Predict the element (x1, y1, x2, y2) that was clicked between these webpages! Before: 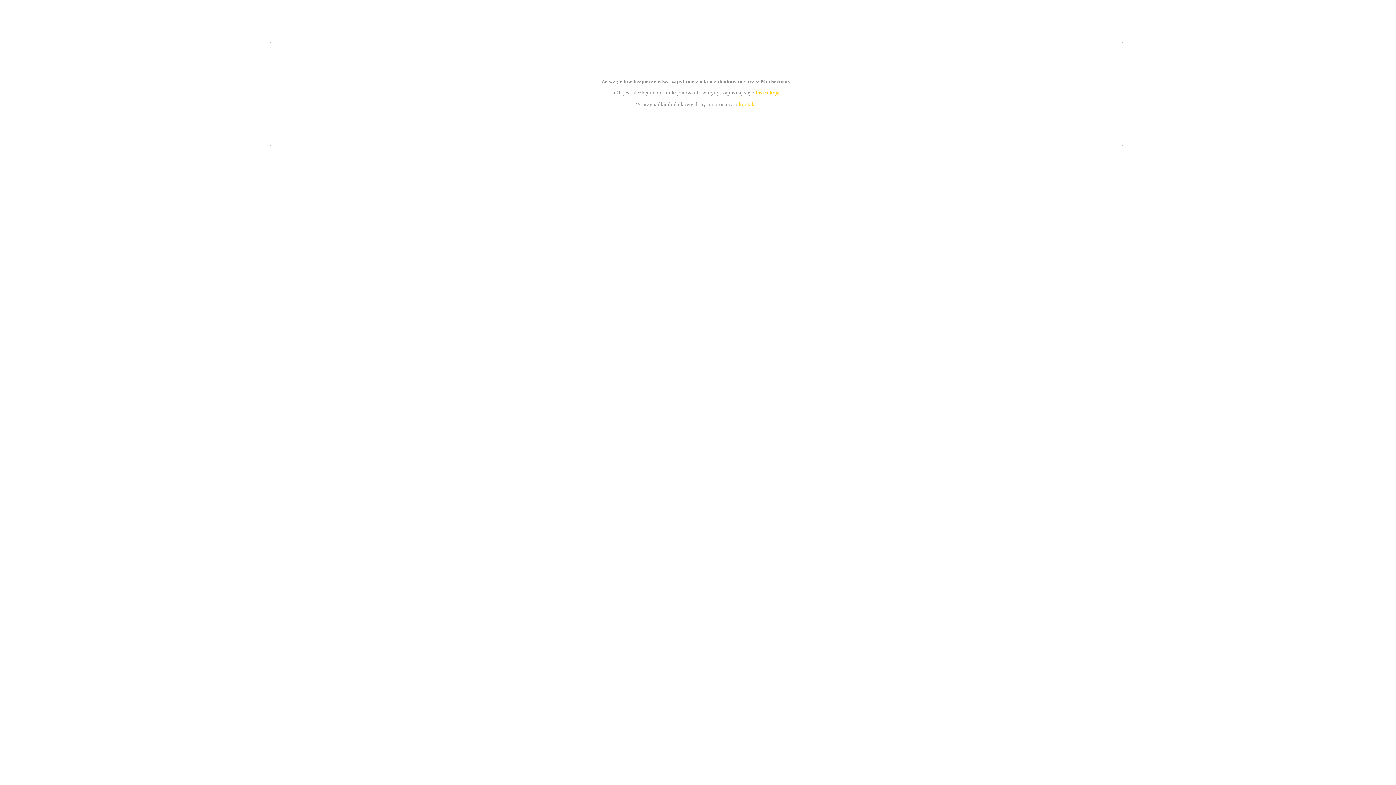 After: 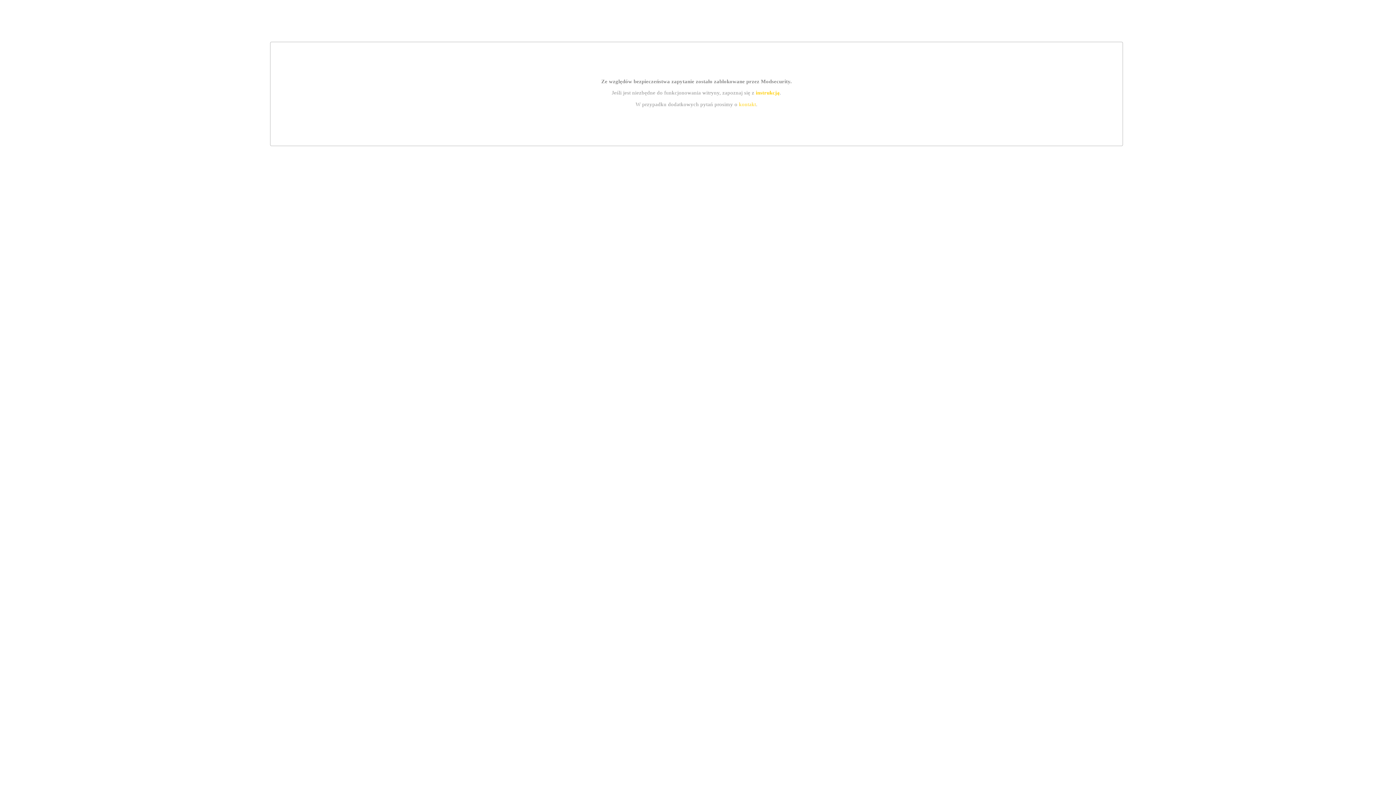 Action: bbox: (755, 89, 779, 95) label: instrukcją